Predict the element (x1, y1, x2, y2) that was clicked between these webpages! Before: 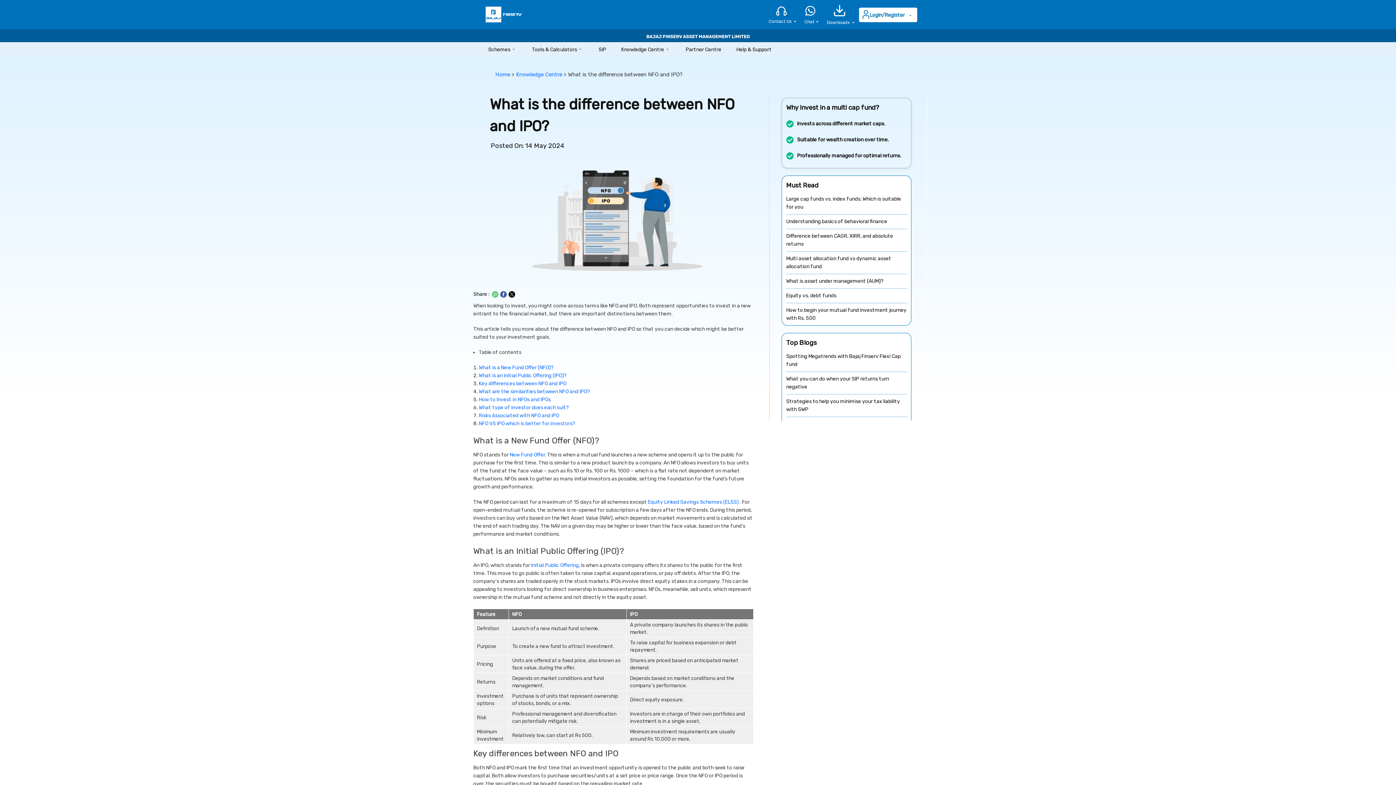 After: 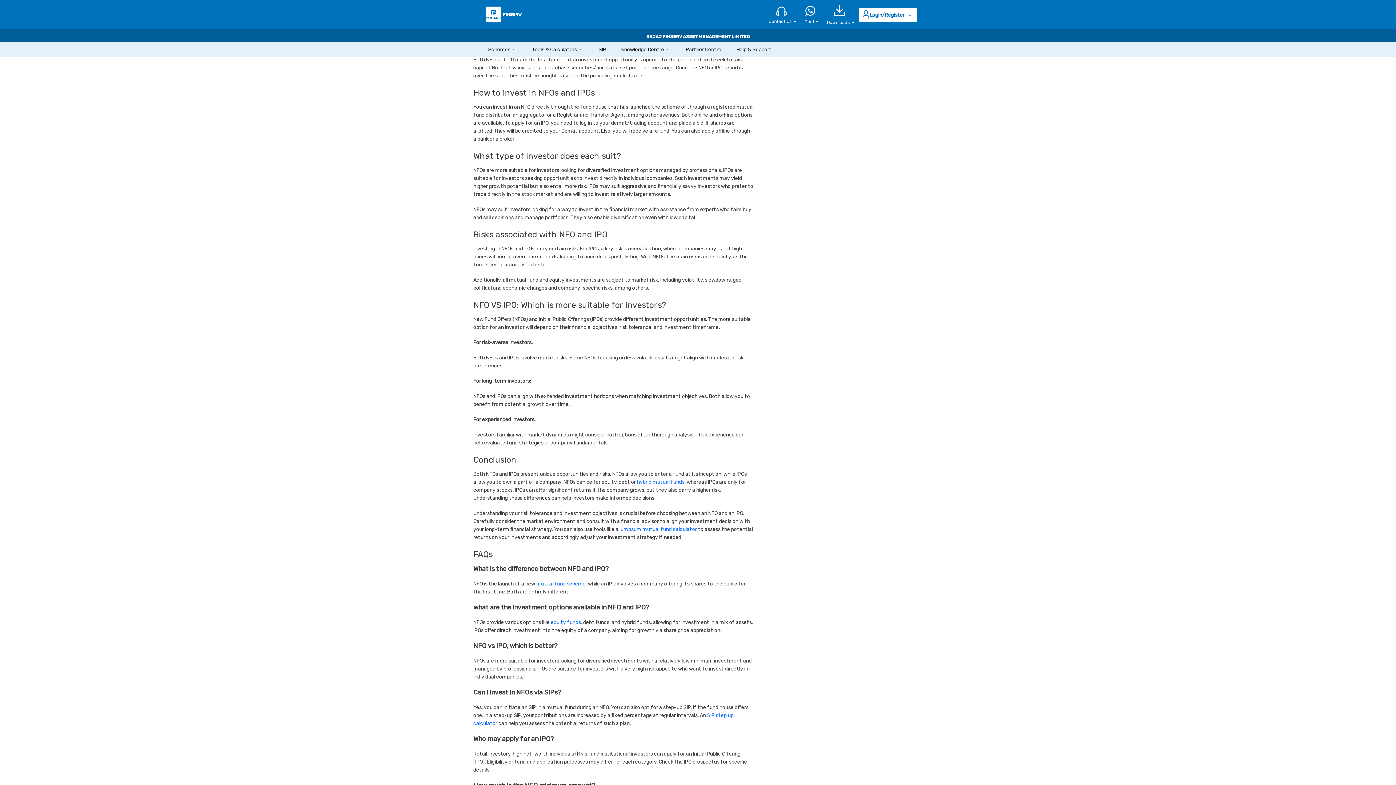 Action: bbox: (478, 388, 590, 394) label: What are the similarities between NFO and IPO?